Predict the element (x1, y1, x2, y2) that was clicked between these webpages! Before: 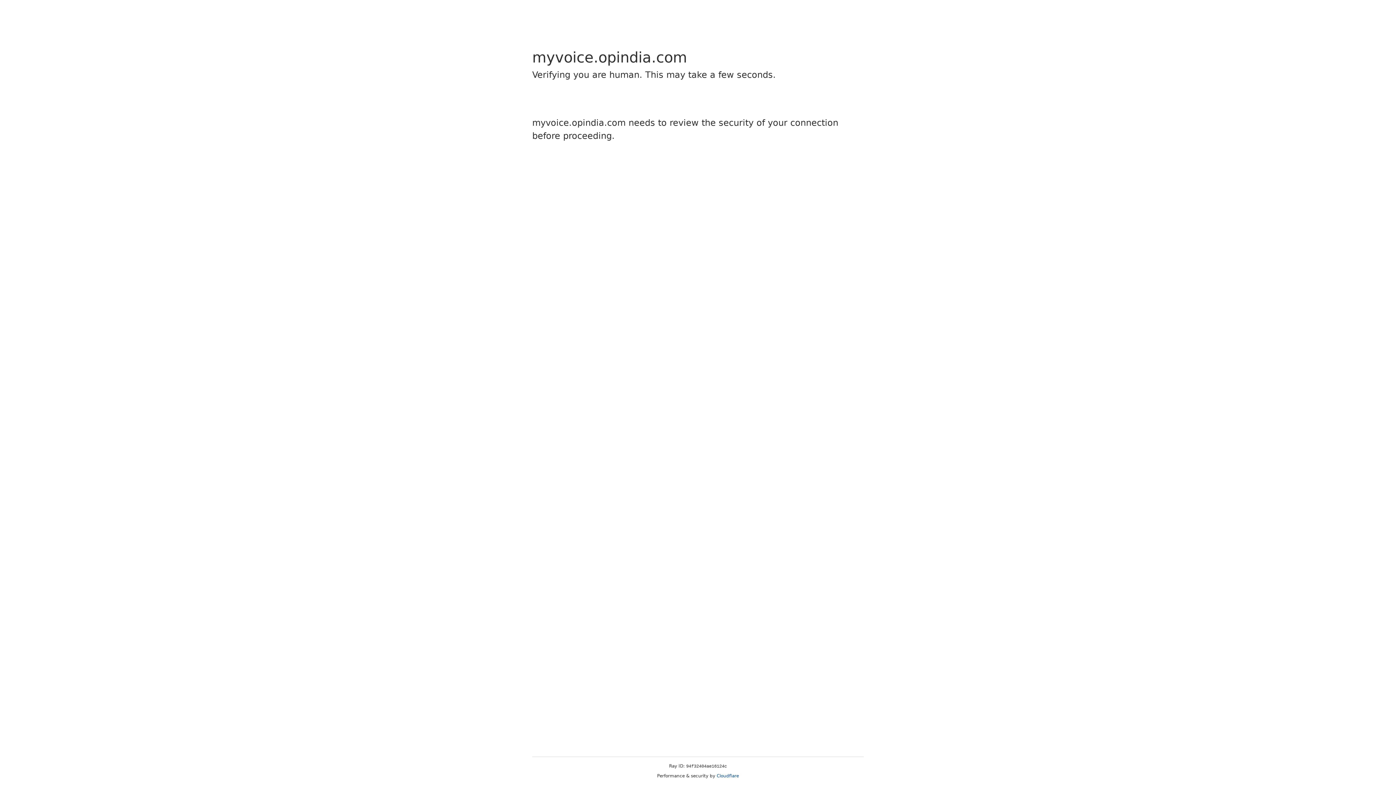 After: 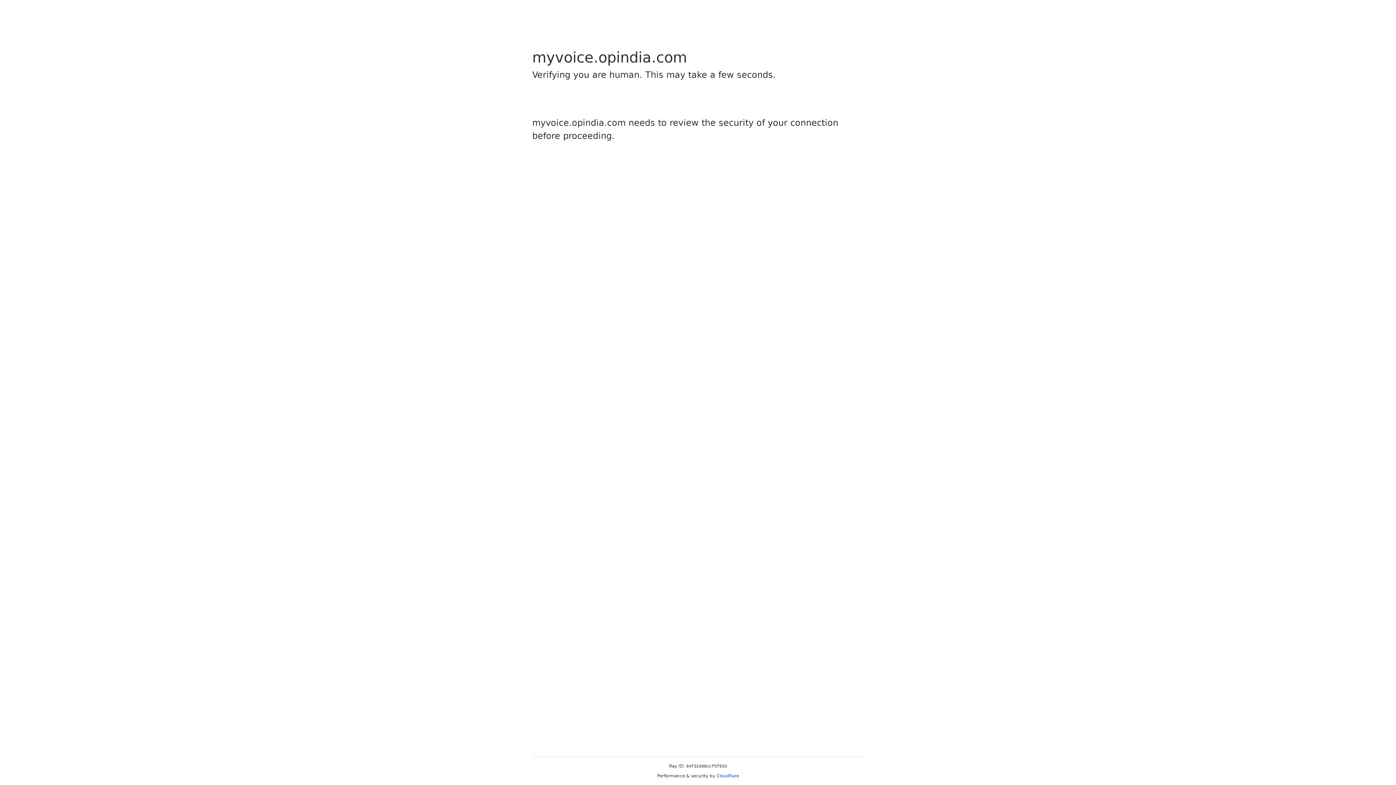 Action: bbox: (716, 773, 739, 778) label: Cloudflare